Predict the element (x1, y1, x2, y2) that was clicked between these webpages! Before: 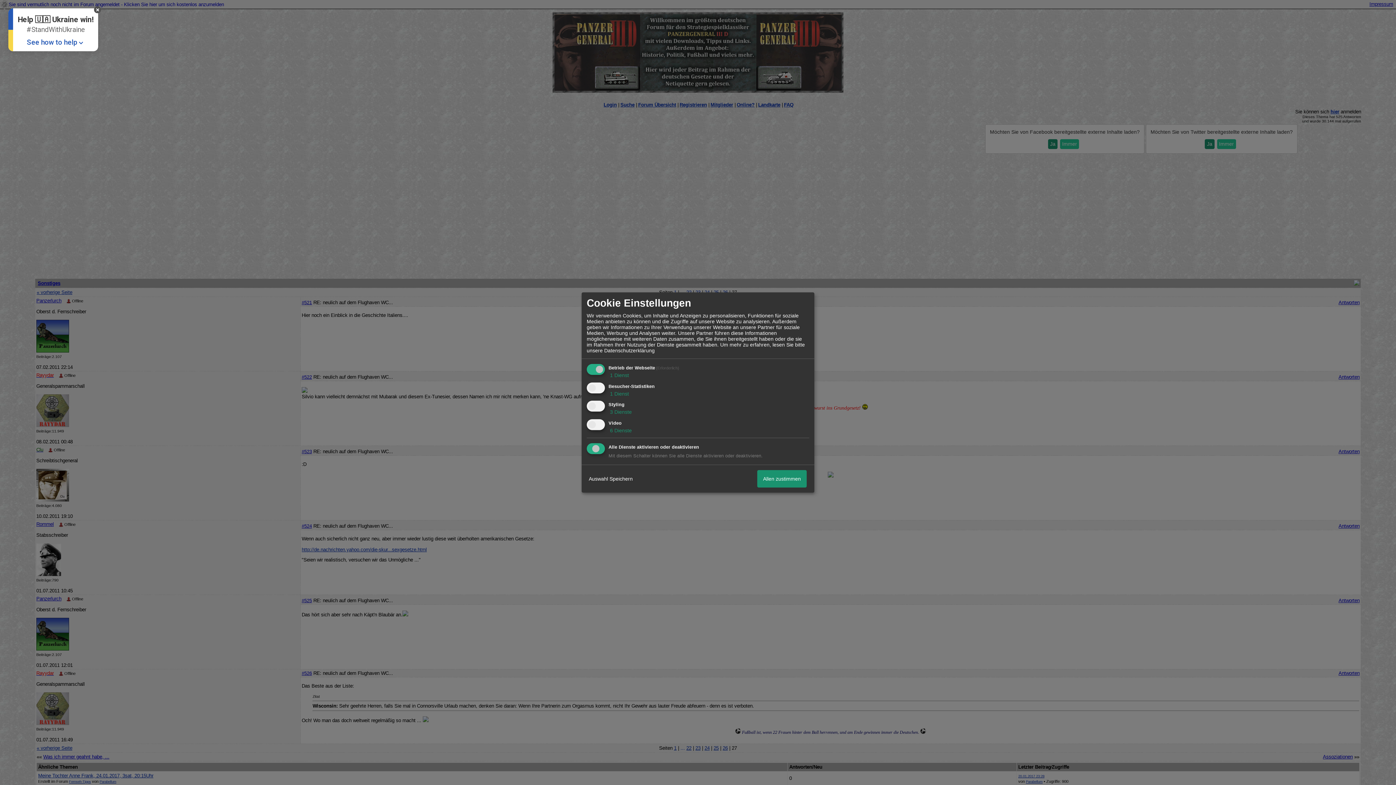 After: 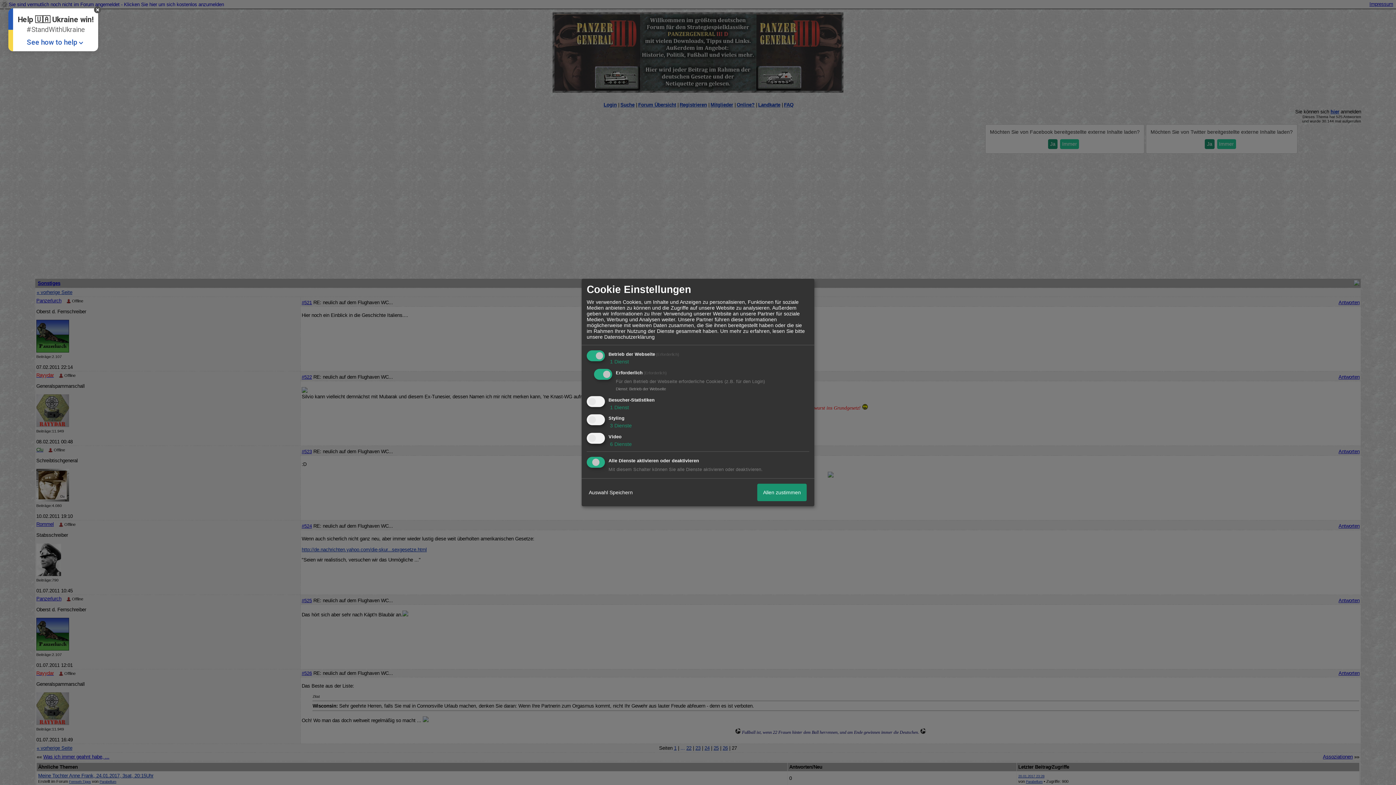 Action: bbox: (608, 372, 629, 378) label:  1 Dienst